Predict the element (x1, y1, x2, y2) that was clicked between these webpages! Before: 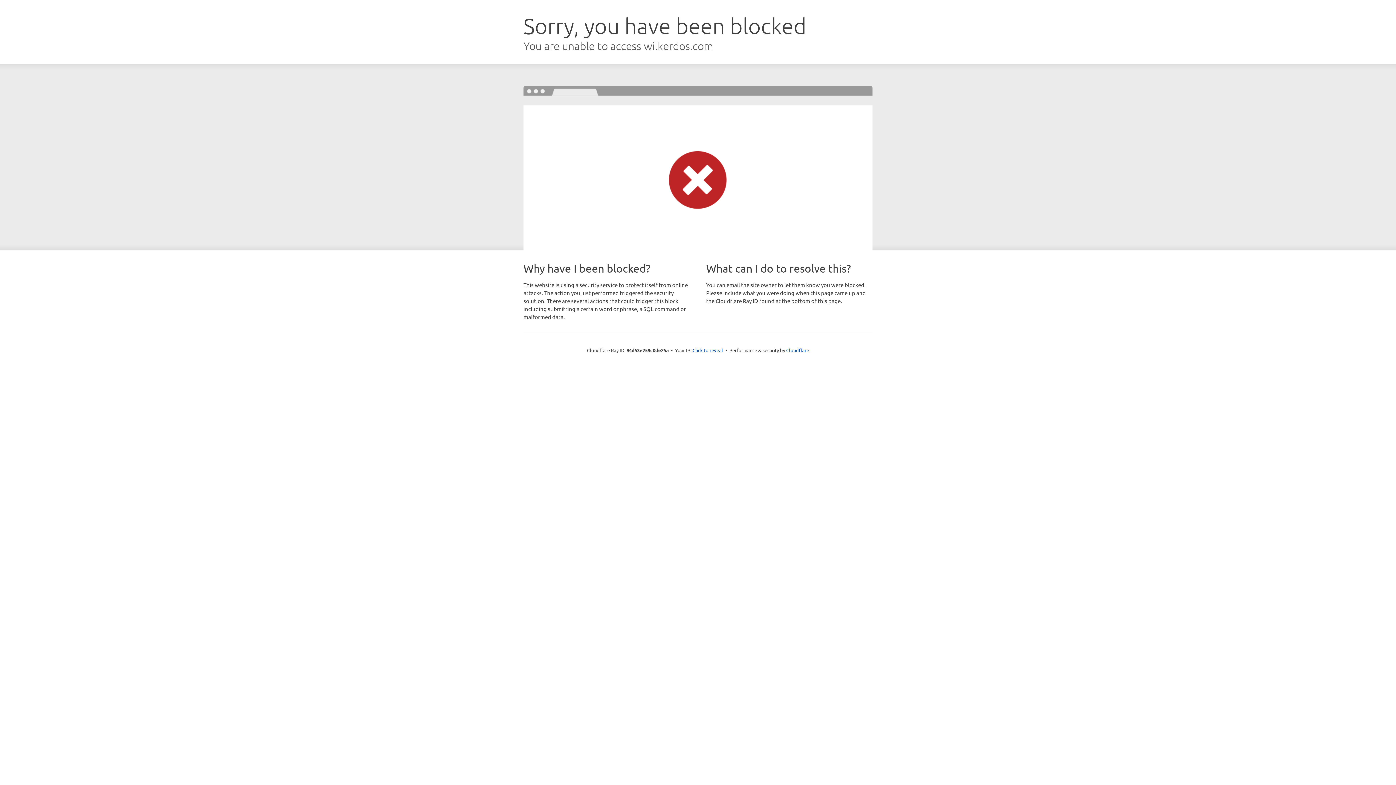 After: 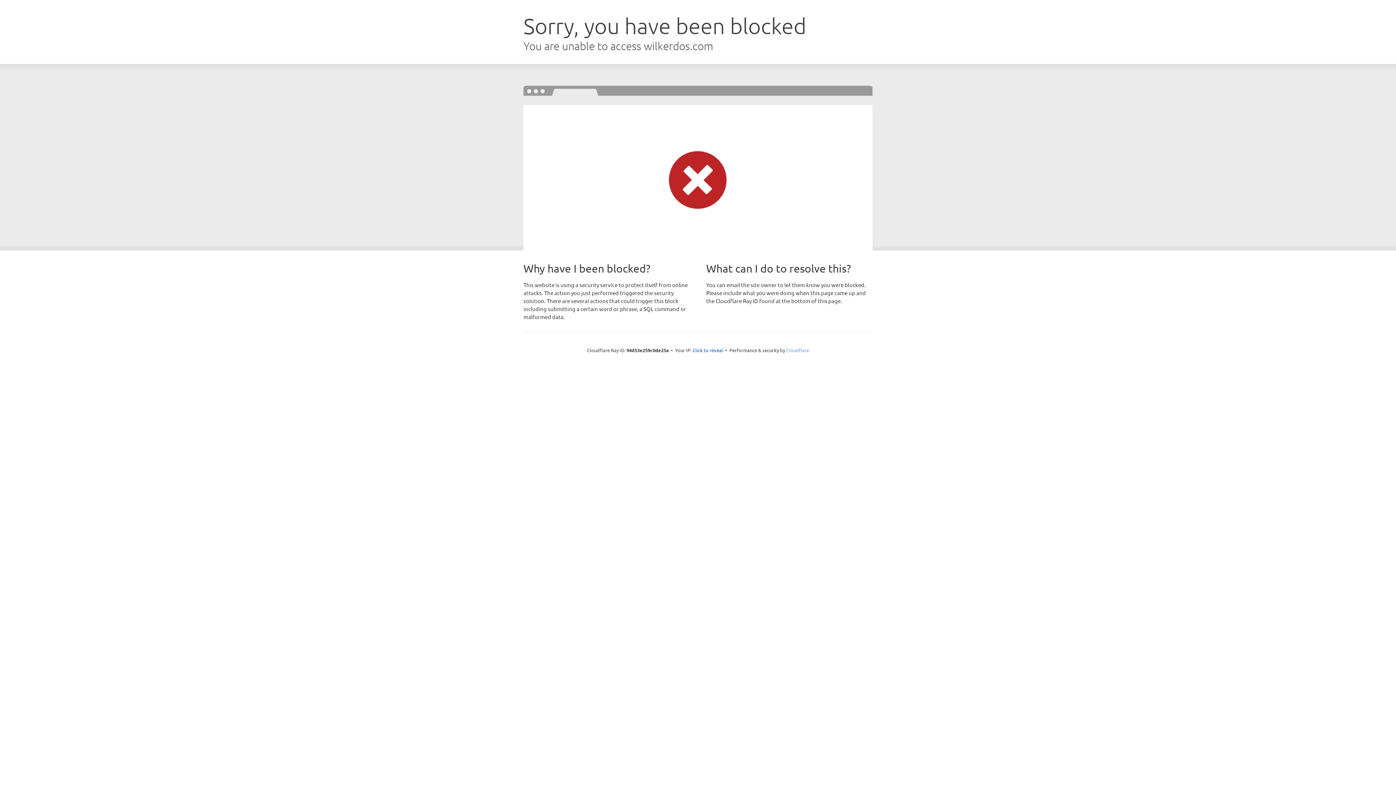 Action: label: Cloudflare bbox: (786, 347, 809, 353)